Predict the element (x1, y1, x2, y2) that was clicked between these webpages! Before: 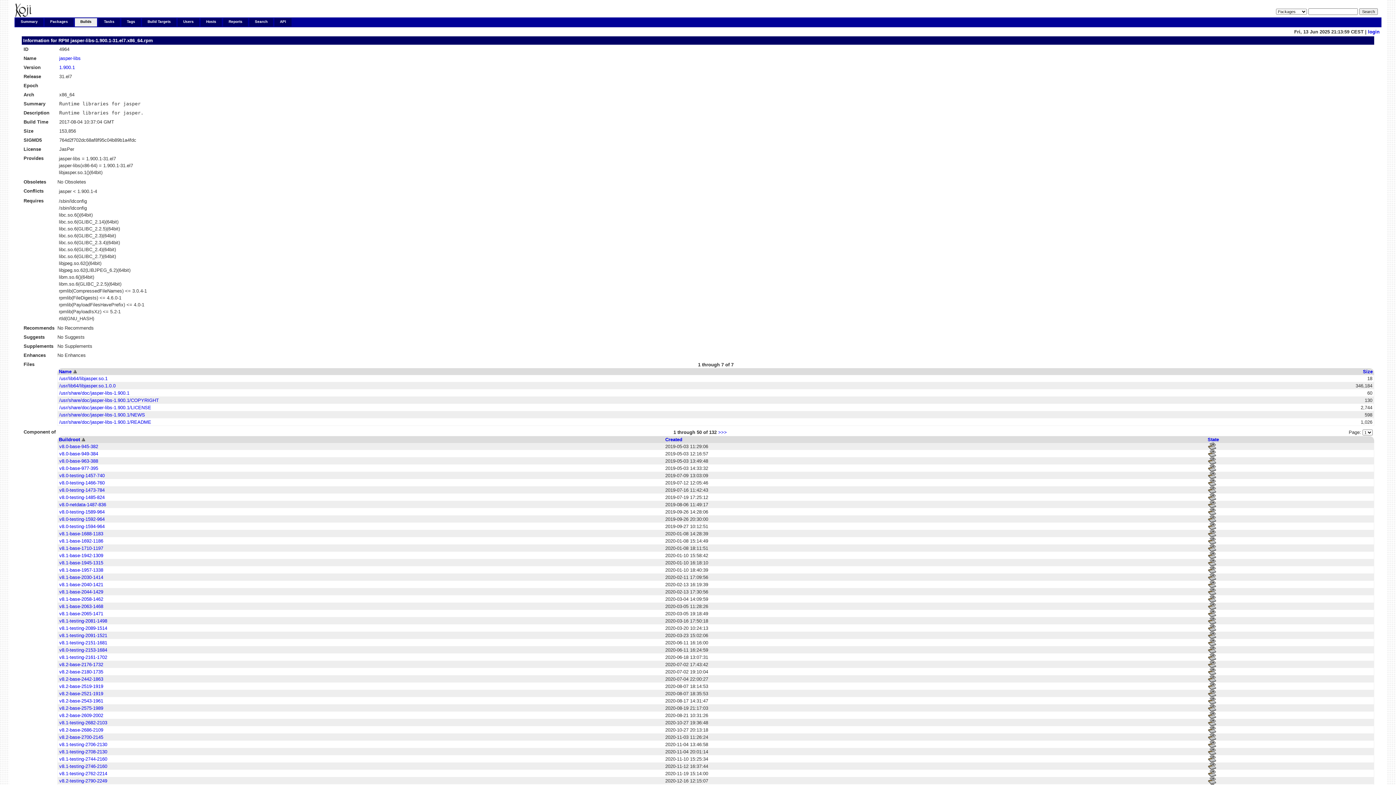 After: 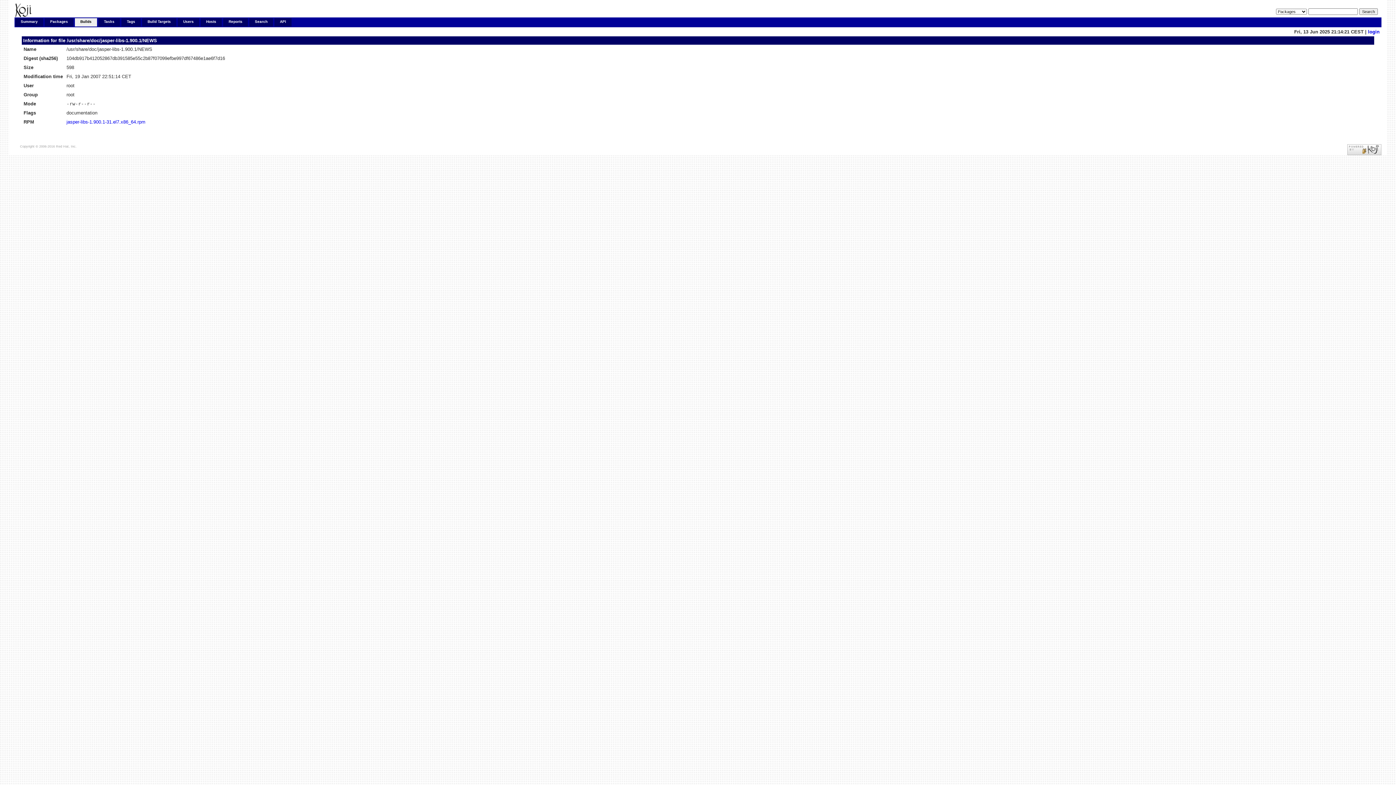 Action: bbox: (59, 412, 145, 417) label: /usr/share/doc/jasper-libs-1.900.1/NEWS